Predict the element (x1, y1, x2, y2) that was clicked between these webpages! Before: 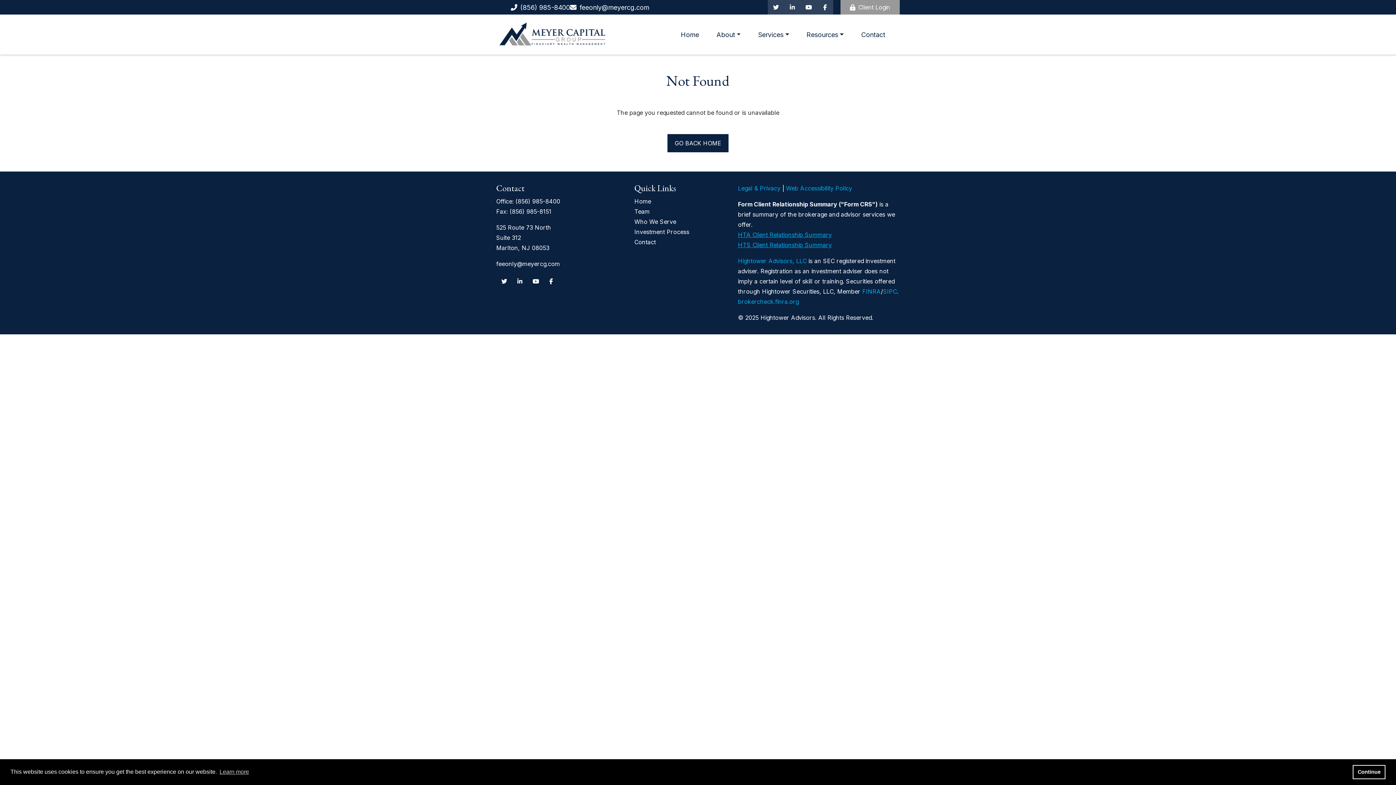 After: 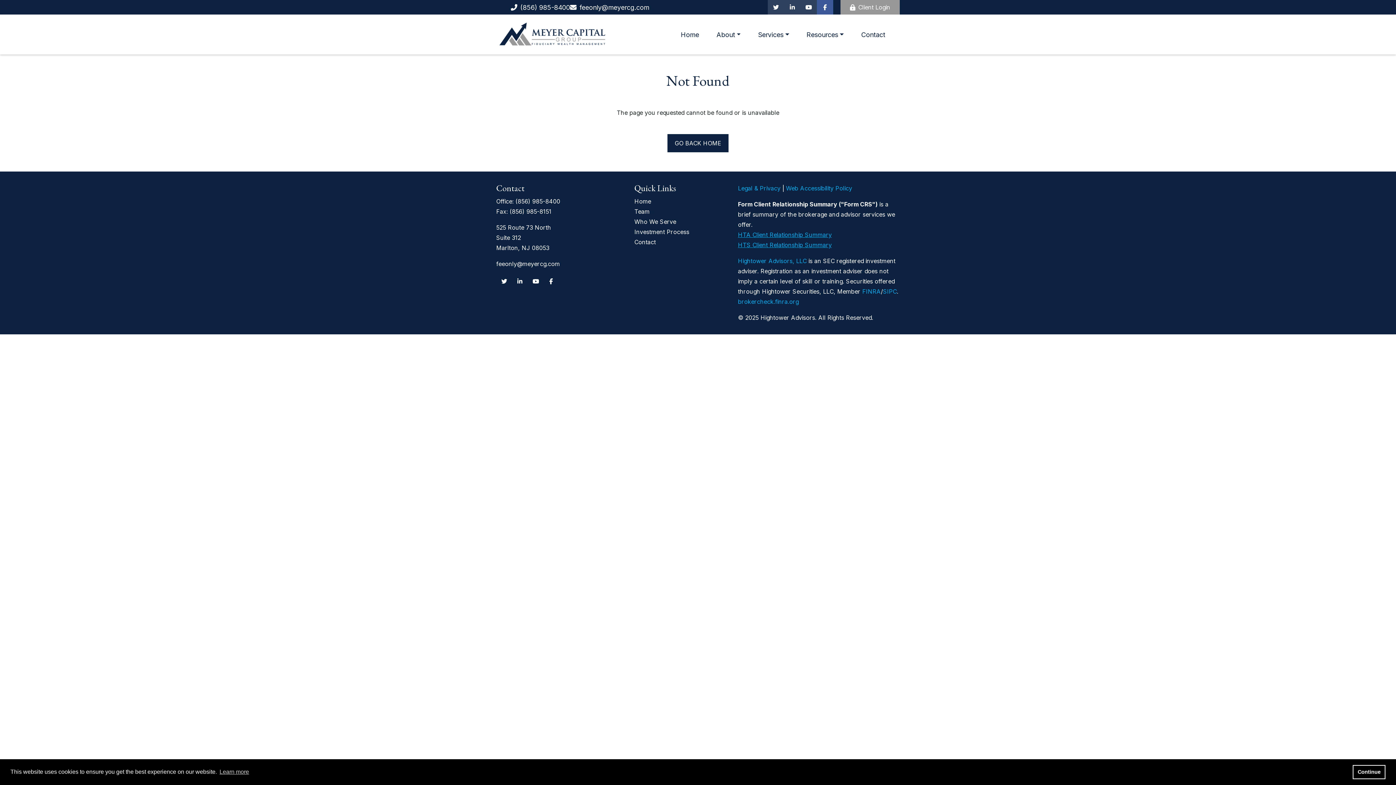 Action: label: Facebook bbox: (817, 0, 833, 14)